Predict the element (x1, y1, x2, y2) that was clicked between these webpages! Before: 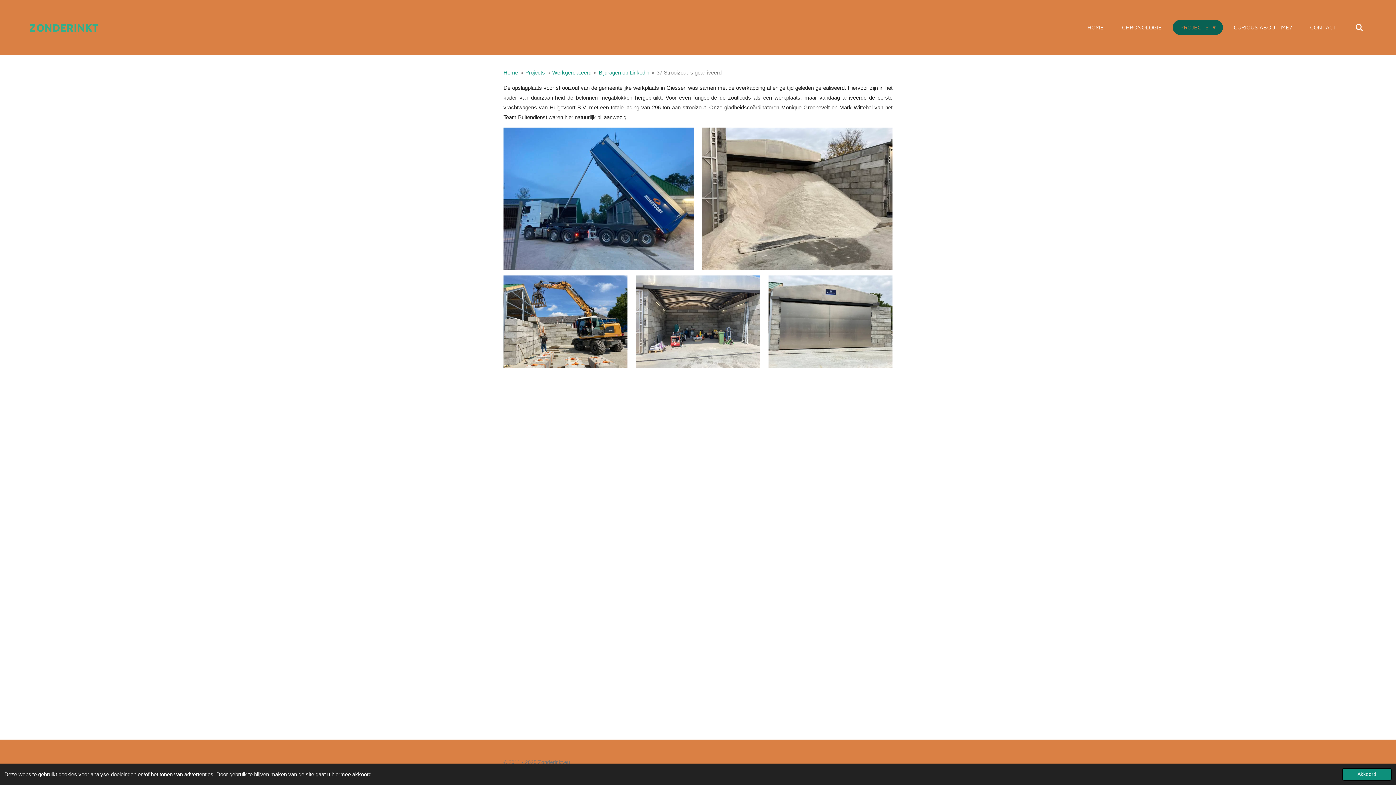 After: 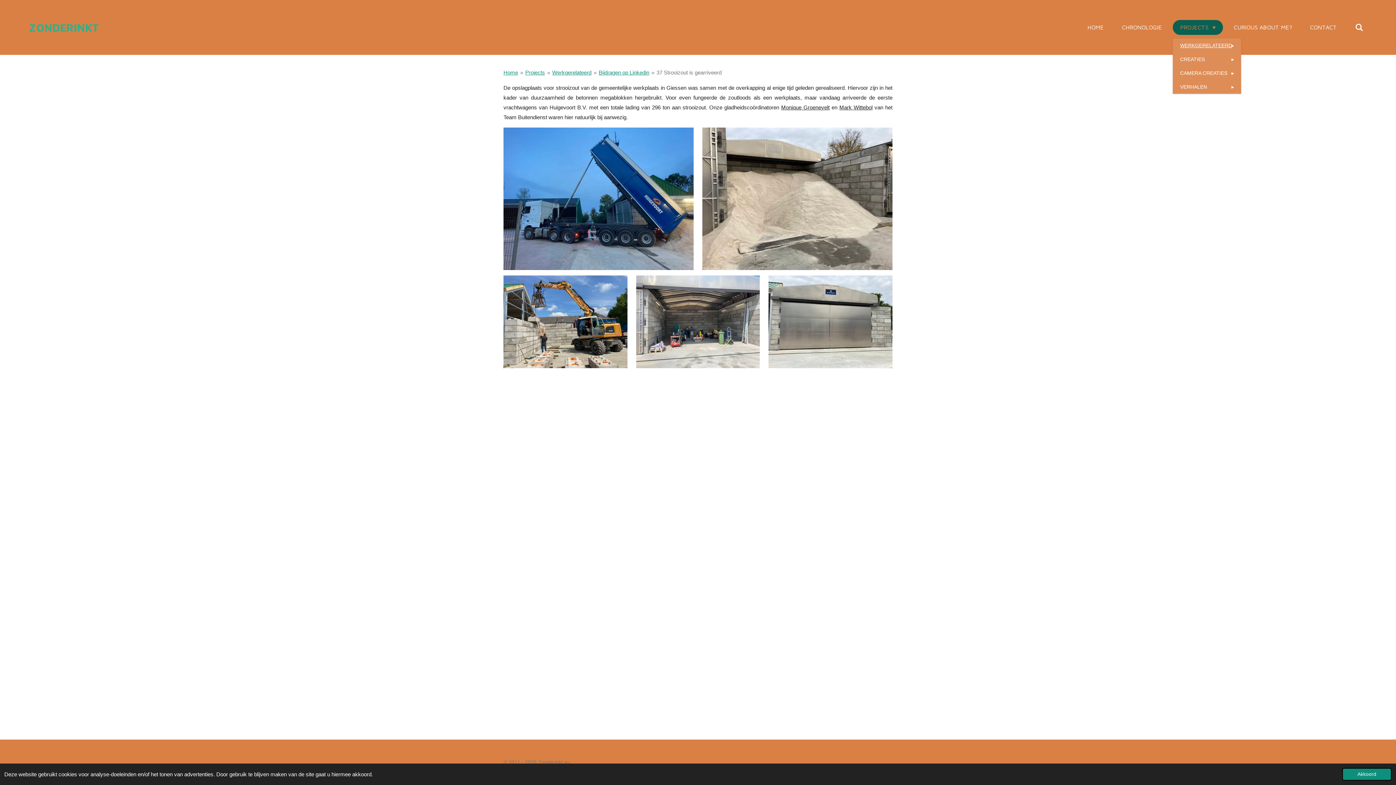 Action: bbox: (1173, 20, 1223, 34) label: PROJECTS 